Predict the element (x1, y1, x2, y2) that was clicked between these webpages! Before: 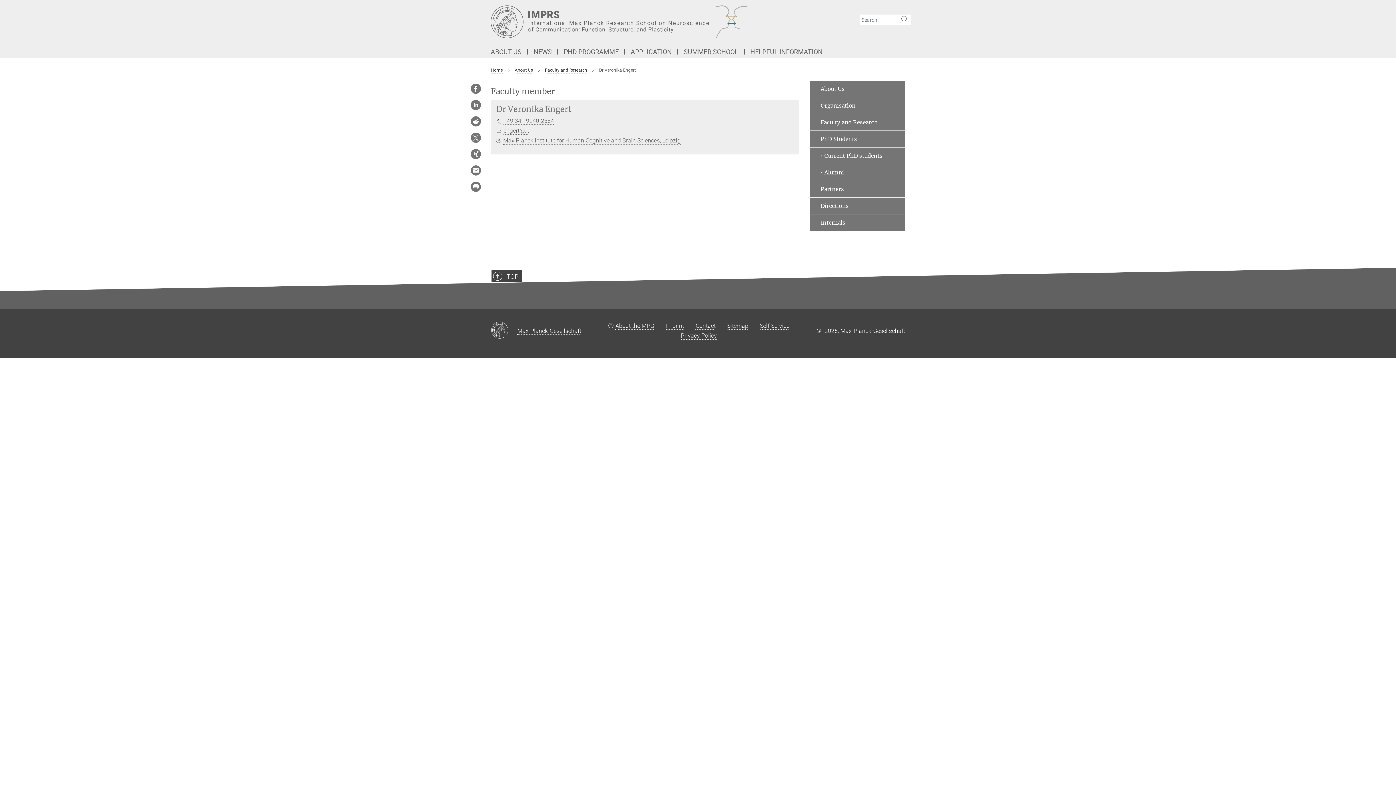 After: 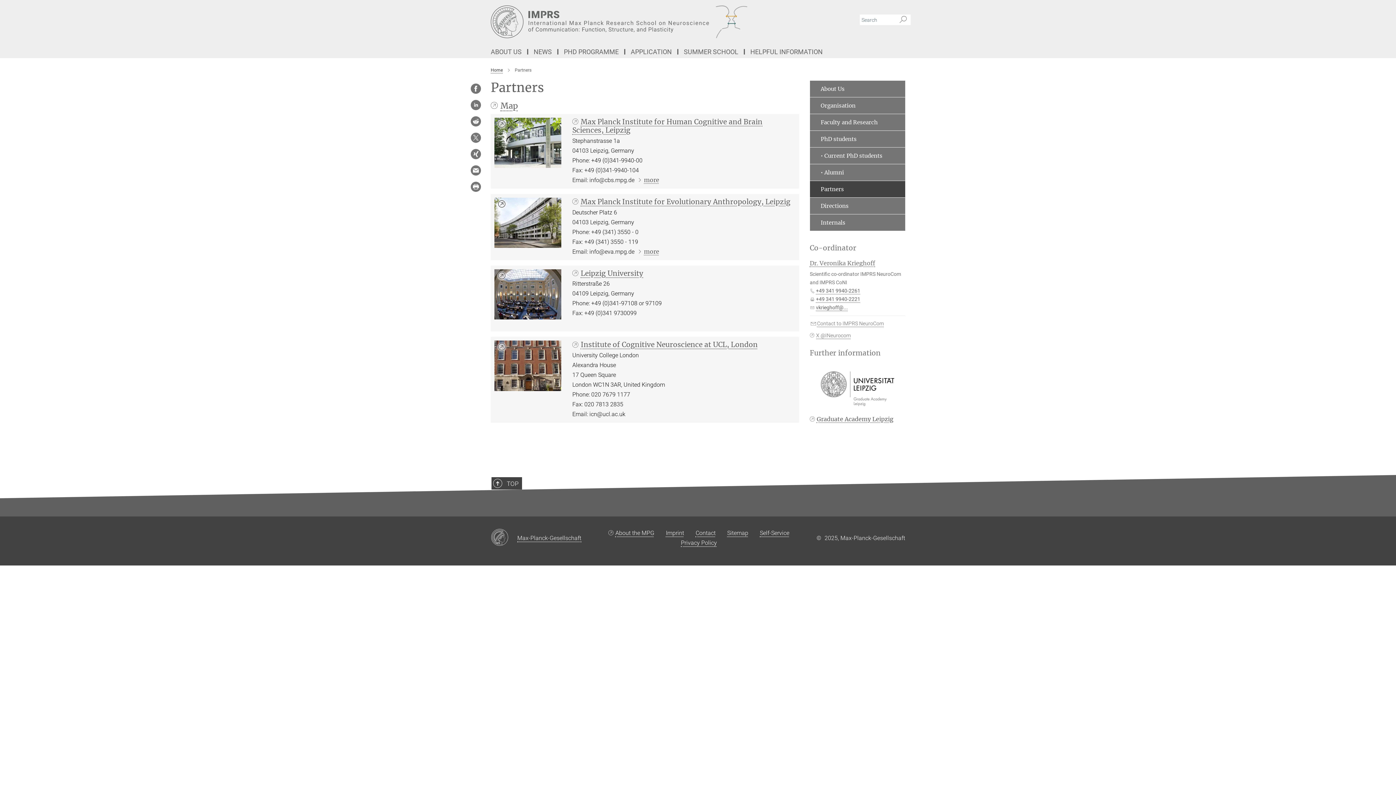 Action: bbox: (810, 181, 905, 197) label: Partners